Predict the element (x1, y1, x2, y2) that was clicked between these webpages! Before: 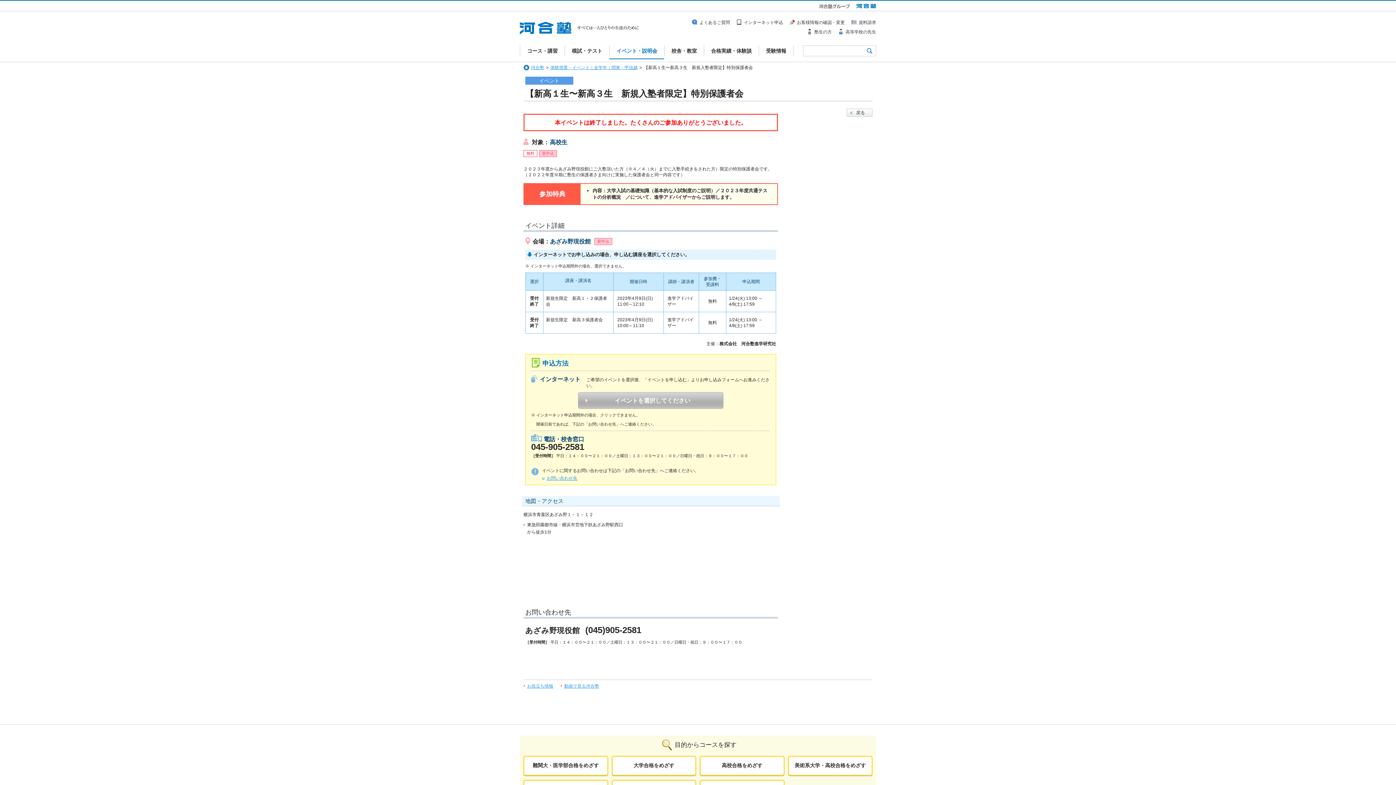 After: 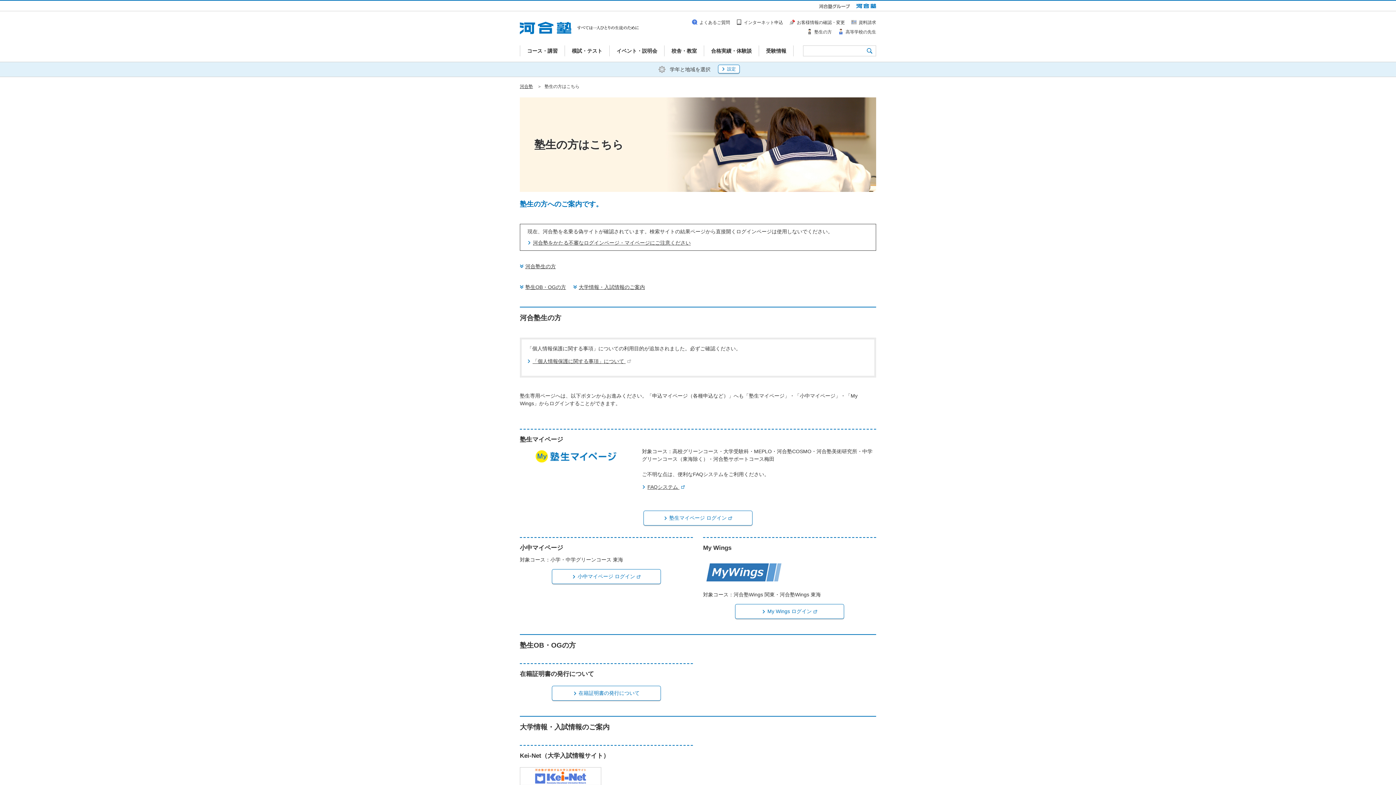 Action: label: 塾生の方 bbox: (806, 28, 832, 36)